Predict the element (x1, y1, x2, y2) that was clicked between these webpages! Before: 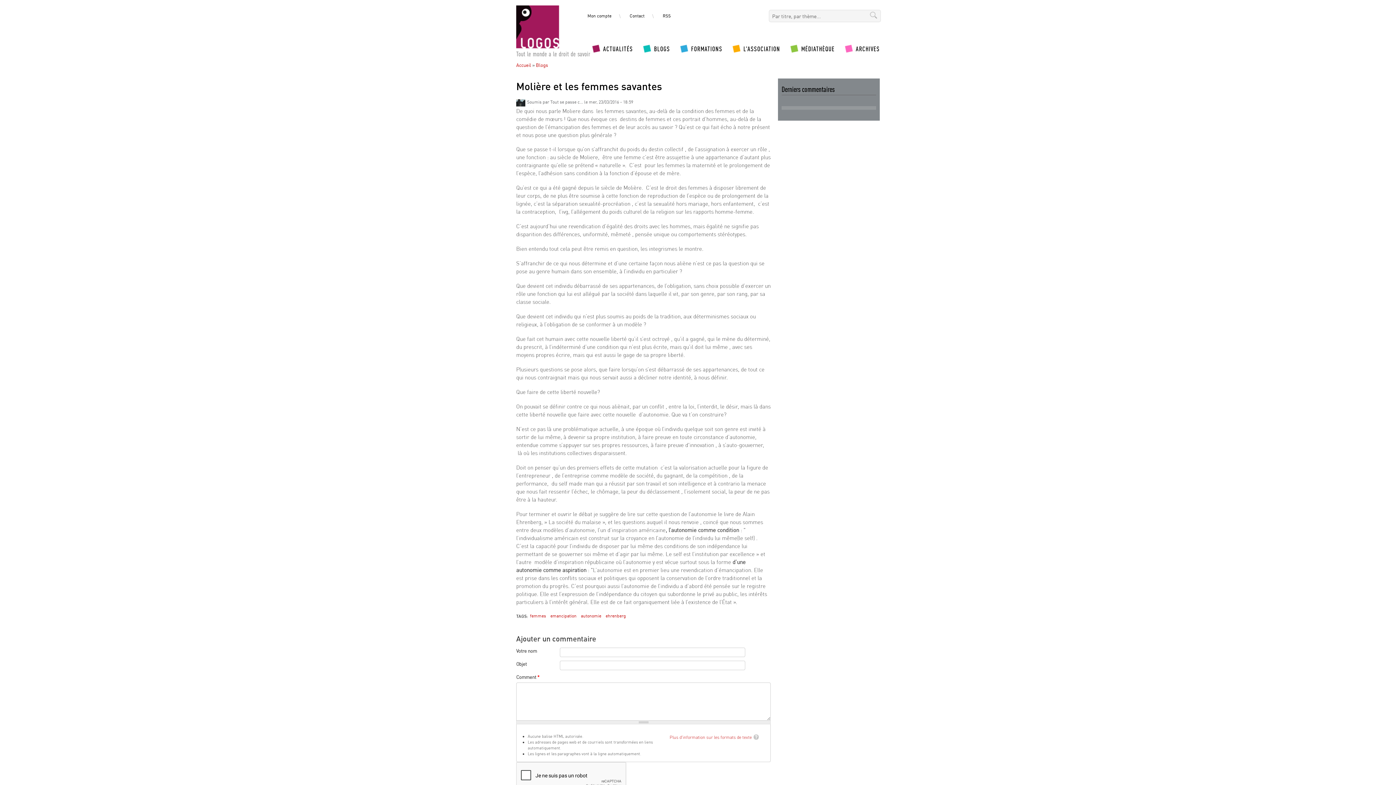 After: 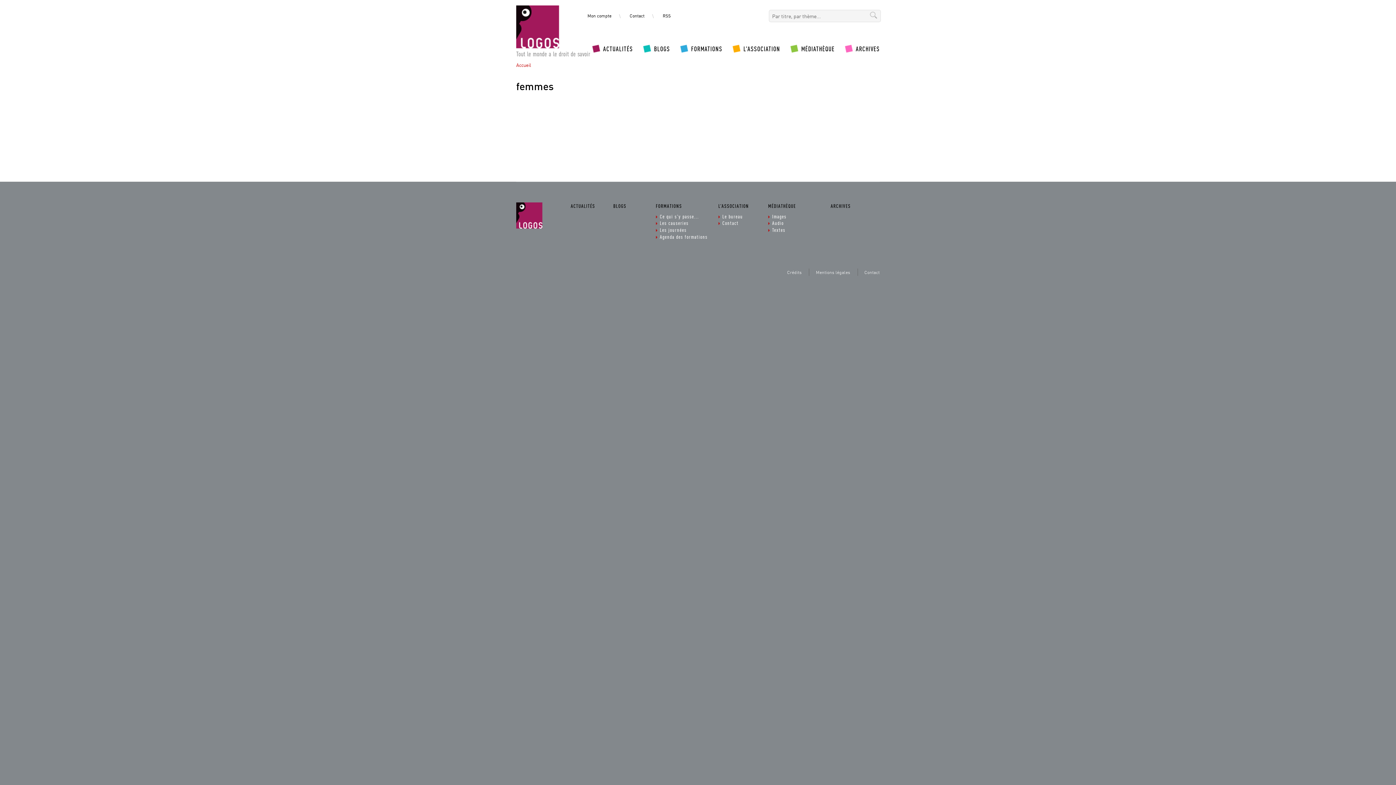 Action: label: femmes bbox: (530, 613, 546, 619)